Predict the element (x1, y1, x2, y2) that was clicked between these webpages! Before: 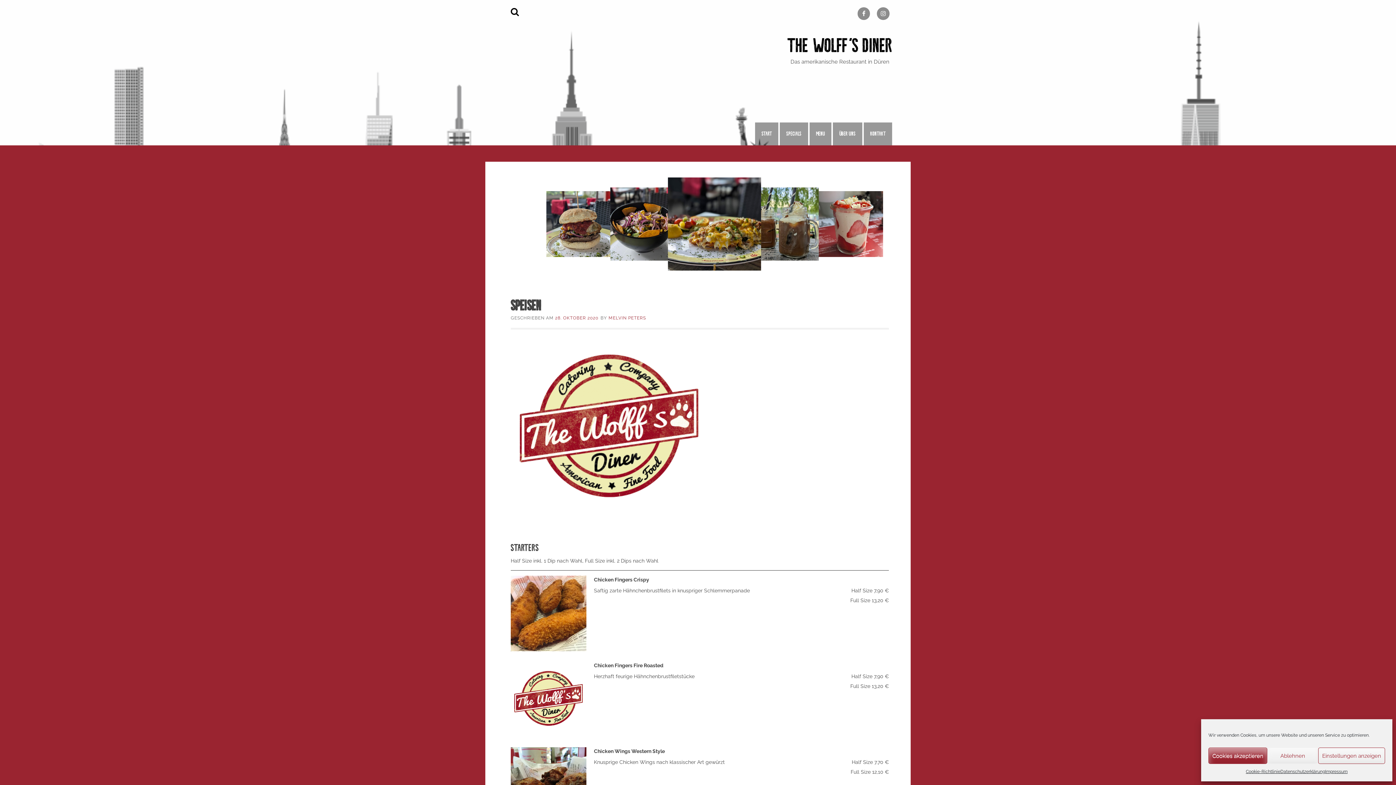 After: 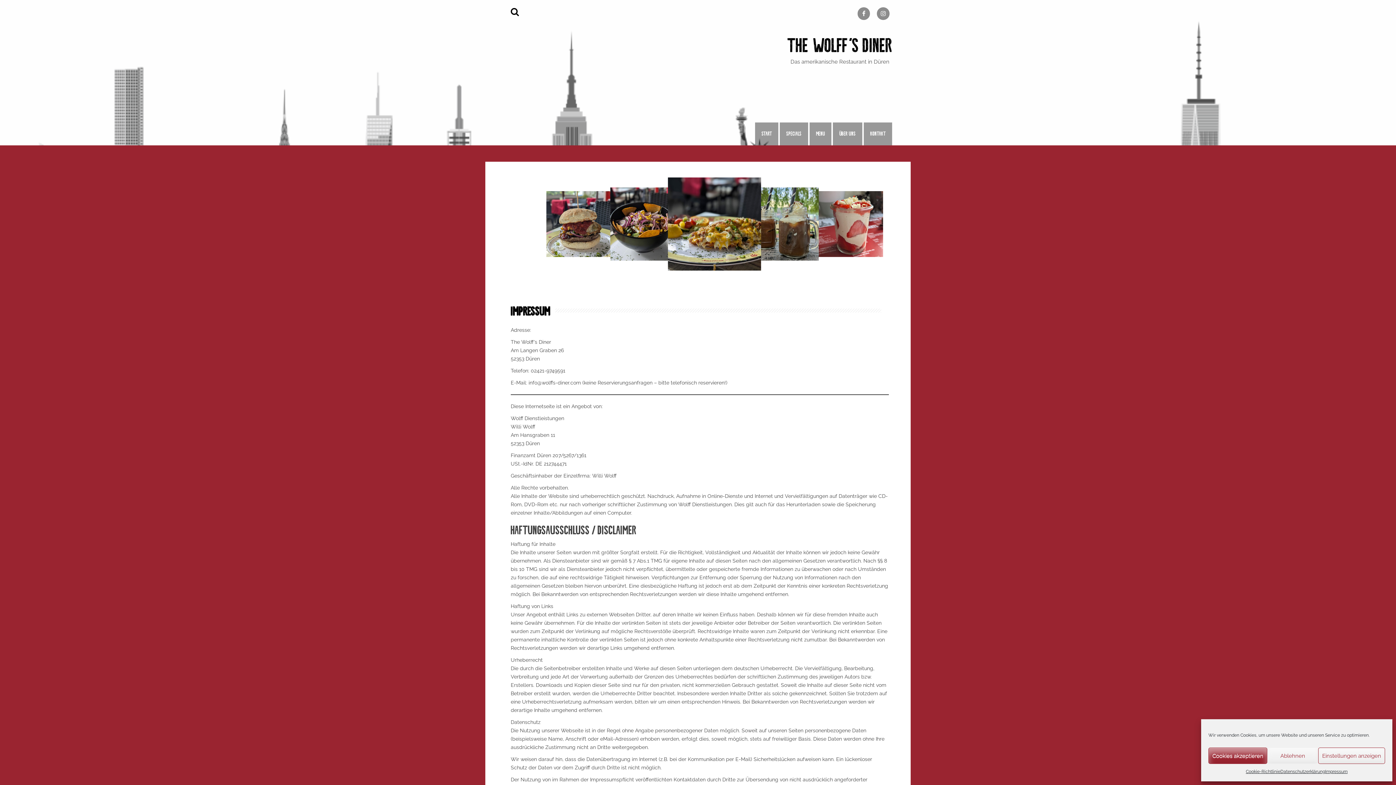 Action: bbox: (1325, 768, 1347, 776) label: Impressum